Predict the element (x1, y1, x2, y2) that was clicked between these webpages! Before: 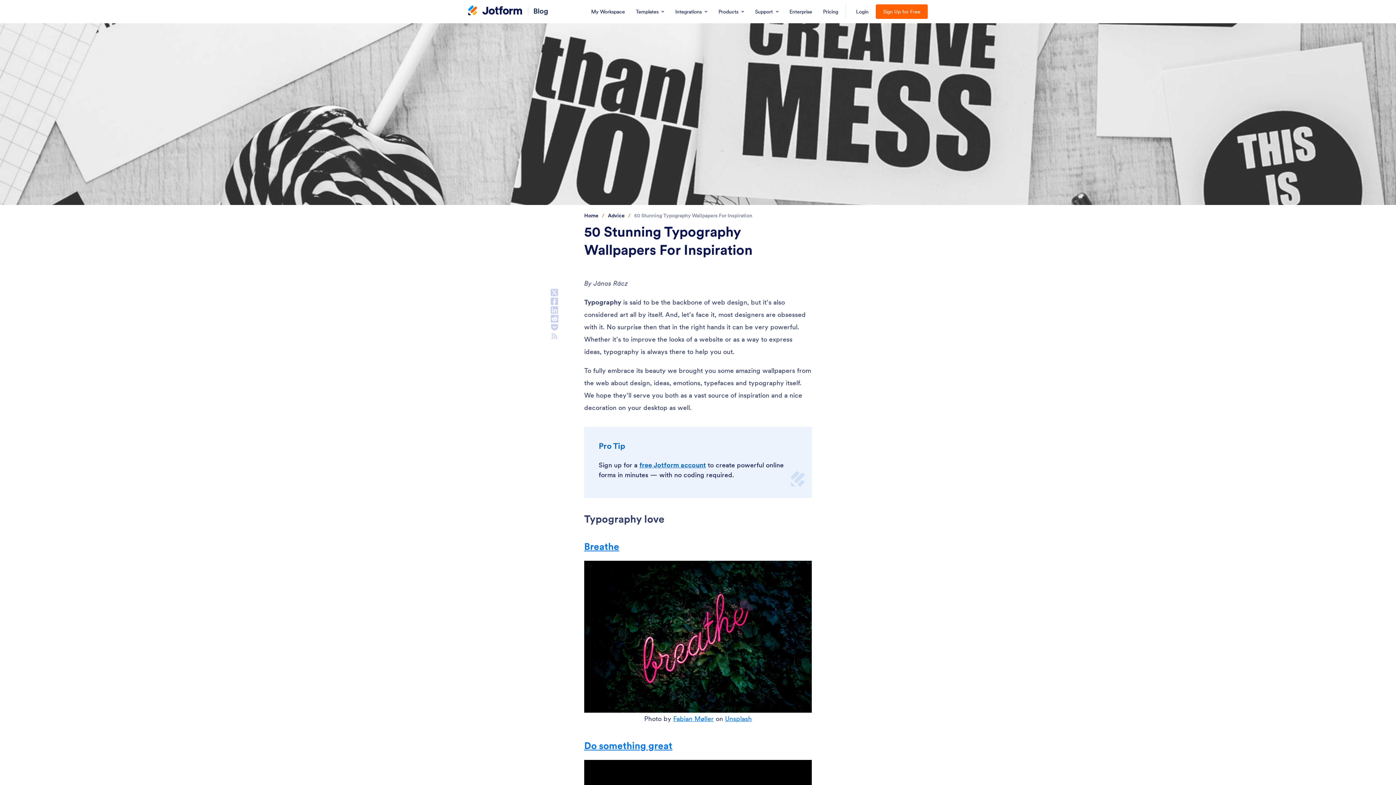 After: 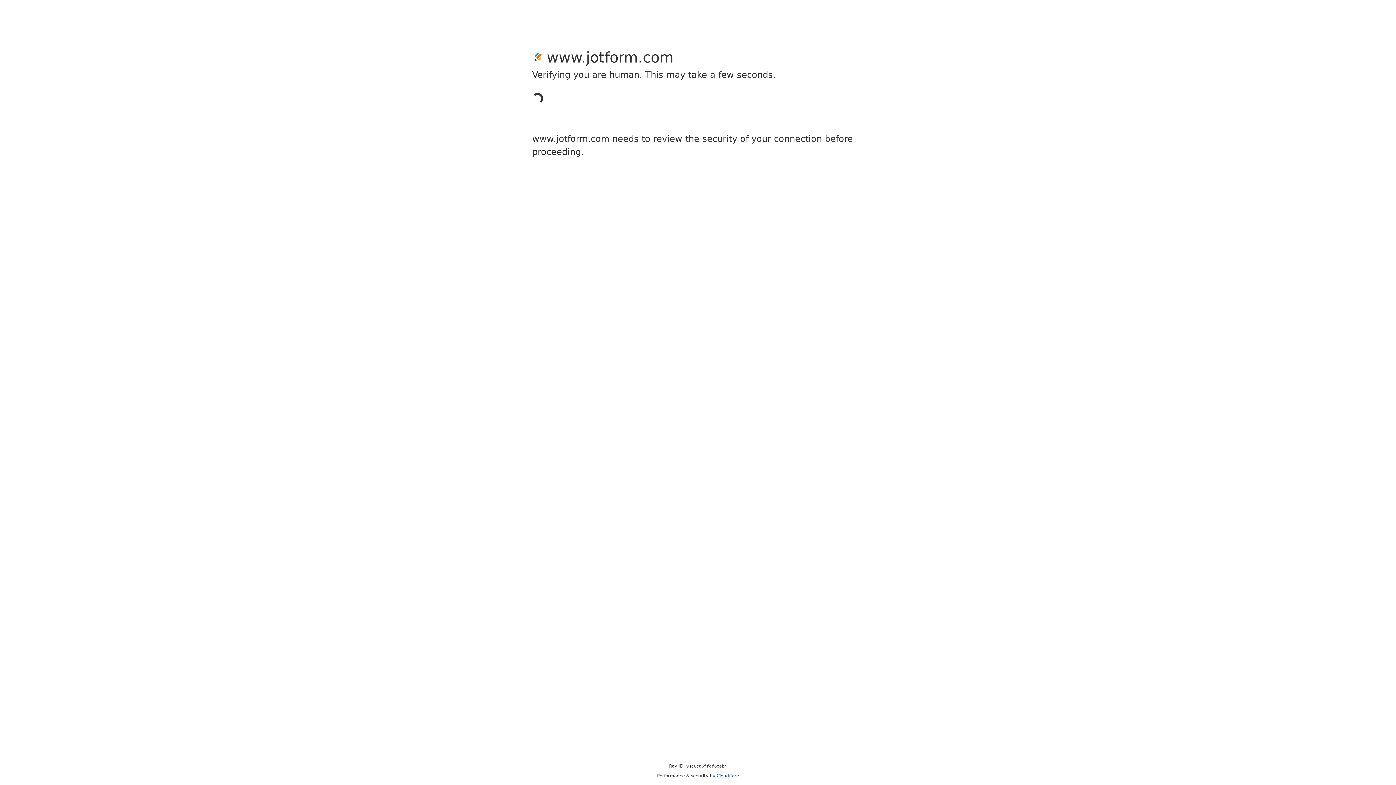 Action: label: free Jotform account bbox: (639, 461, 706, 469)